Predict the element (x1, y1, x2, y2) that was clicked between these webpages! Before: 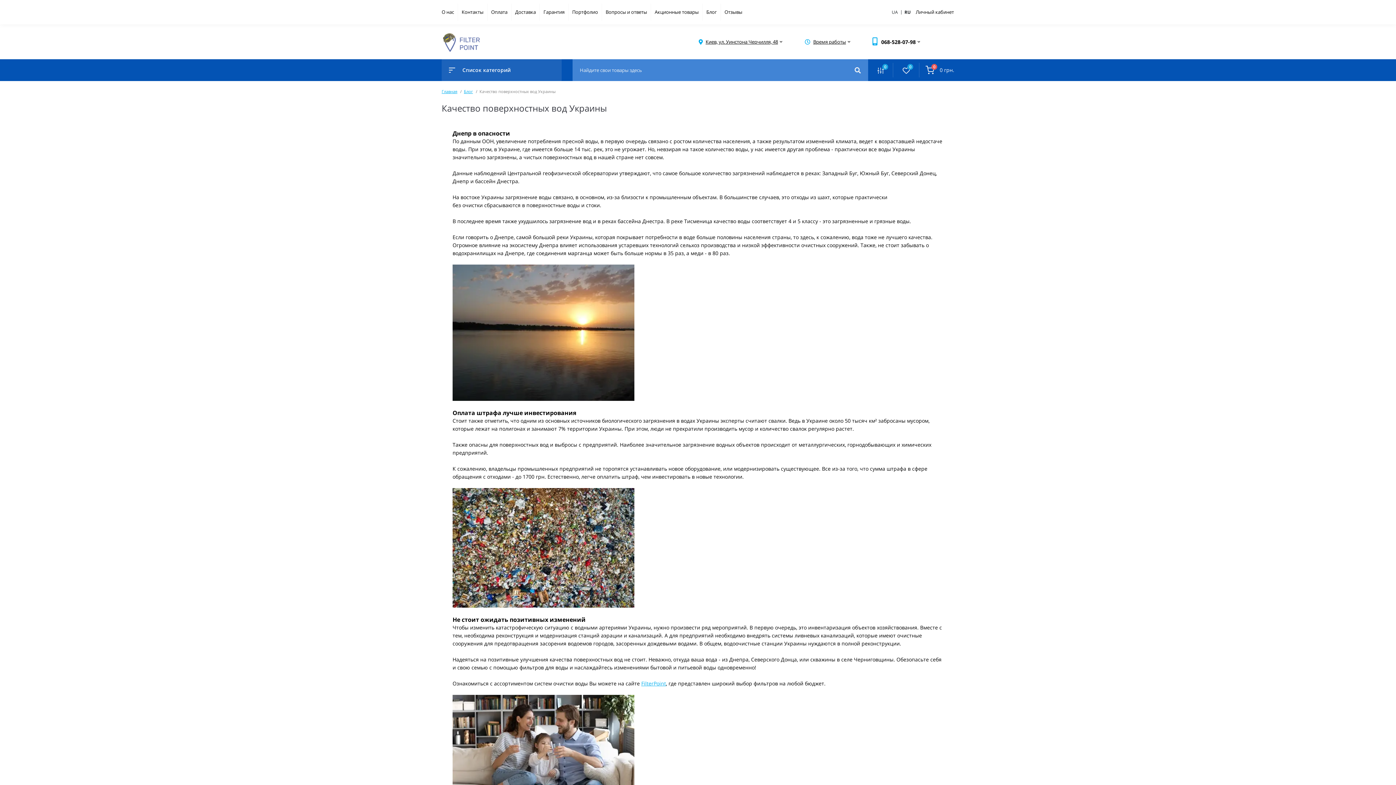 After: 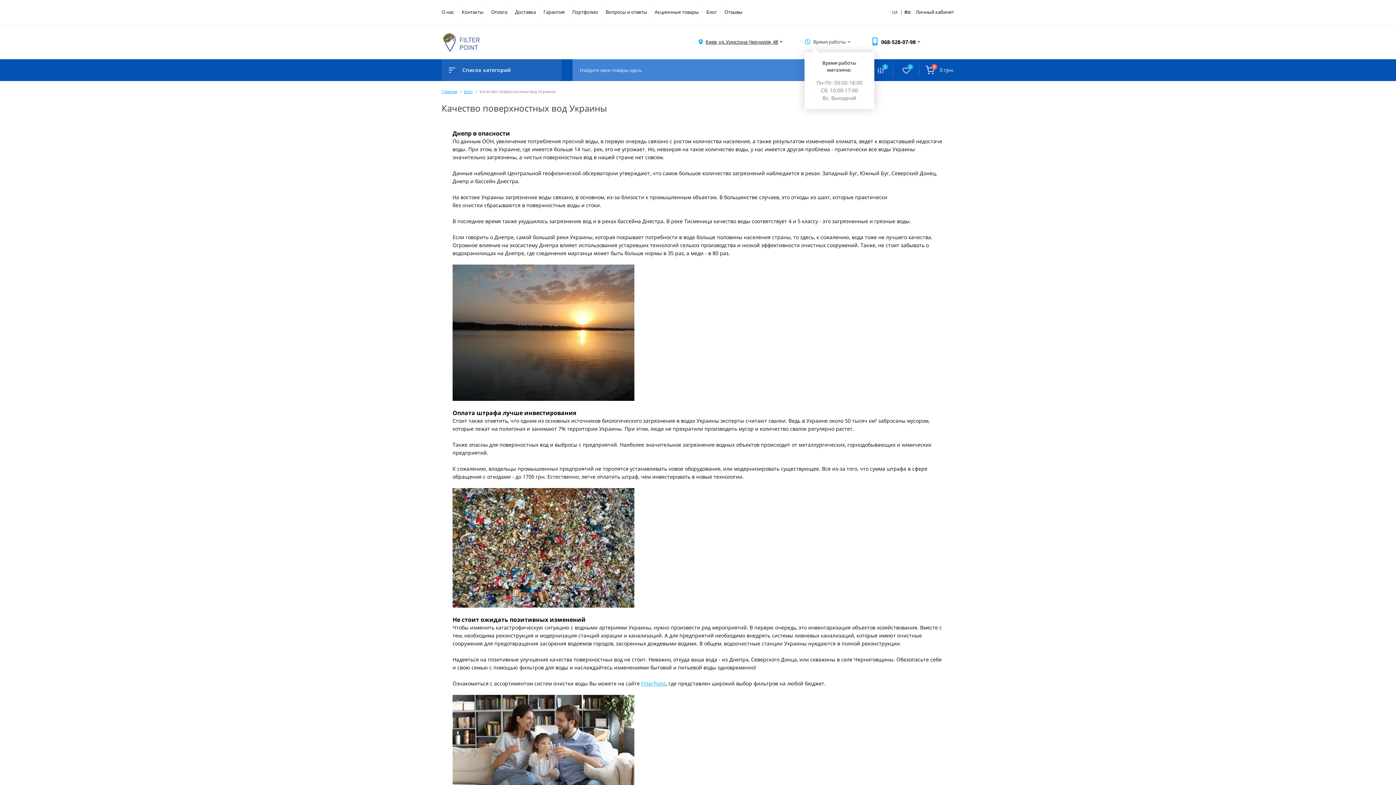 Action: label: Время работы bbox: (804, 38, 853, 44)